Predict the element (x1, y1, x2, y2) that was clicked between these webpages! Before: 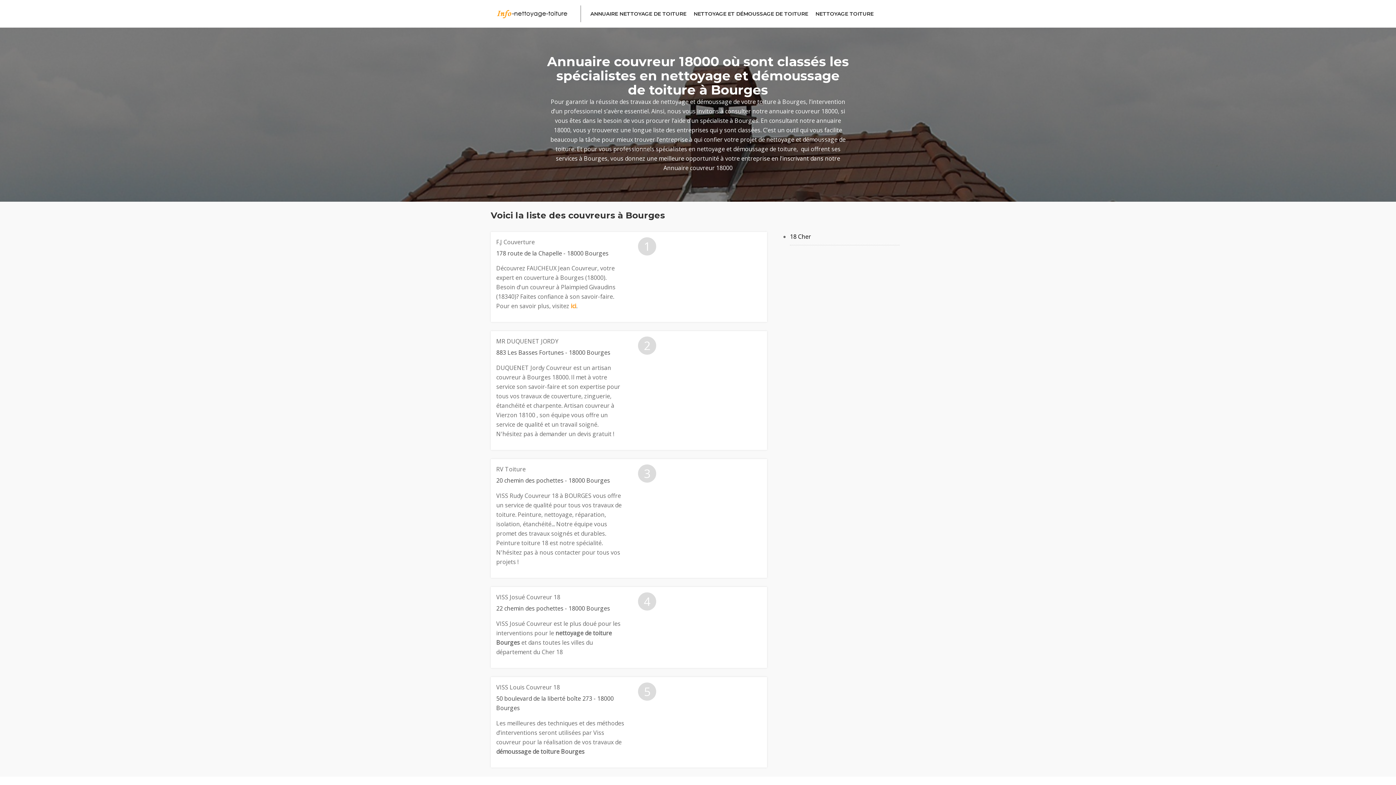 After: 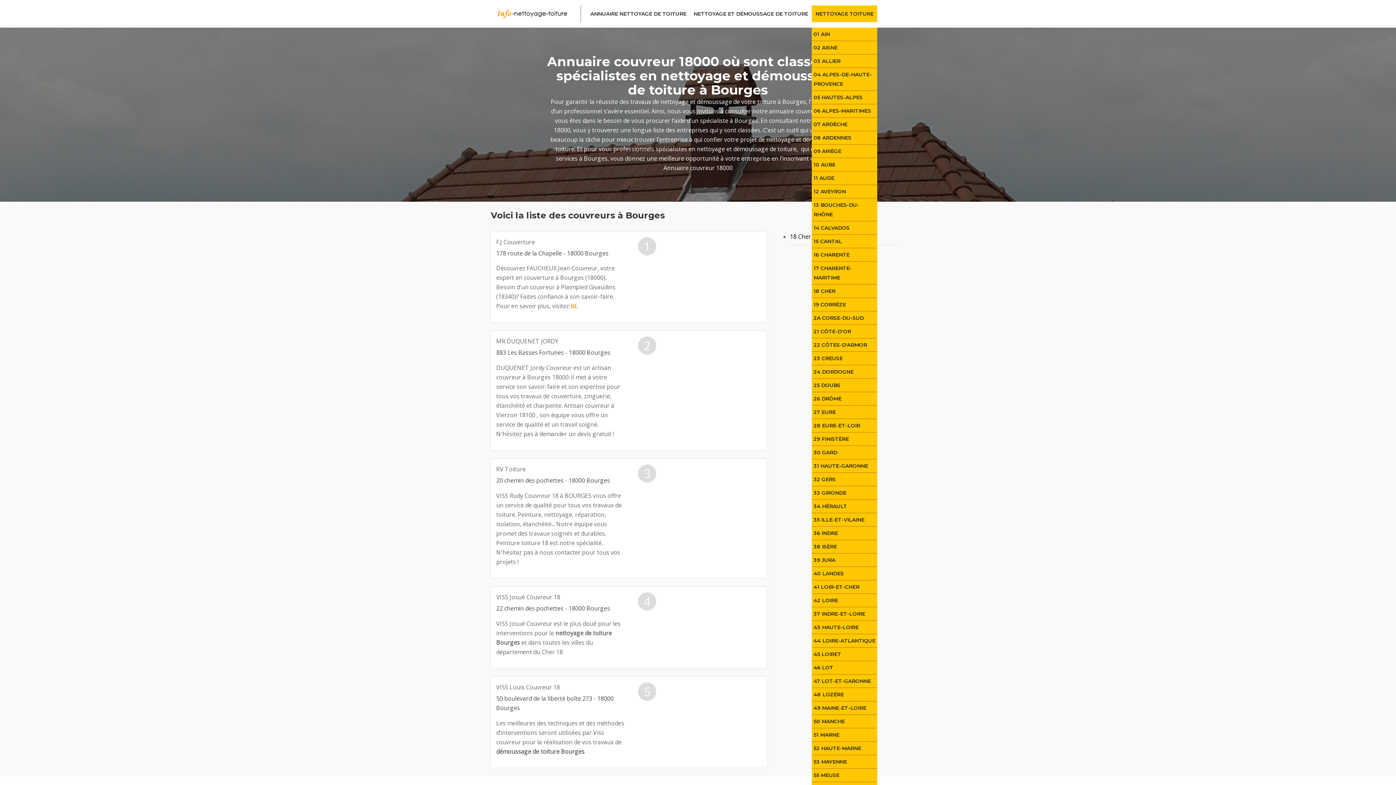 Action: bbox: (812, 5, 877, 22) label: NETTOYAGE TOITURE